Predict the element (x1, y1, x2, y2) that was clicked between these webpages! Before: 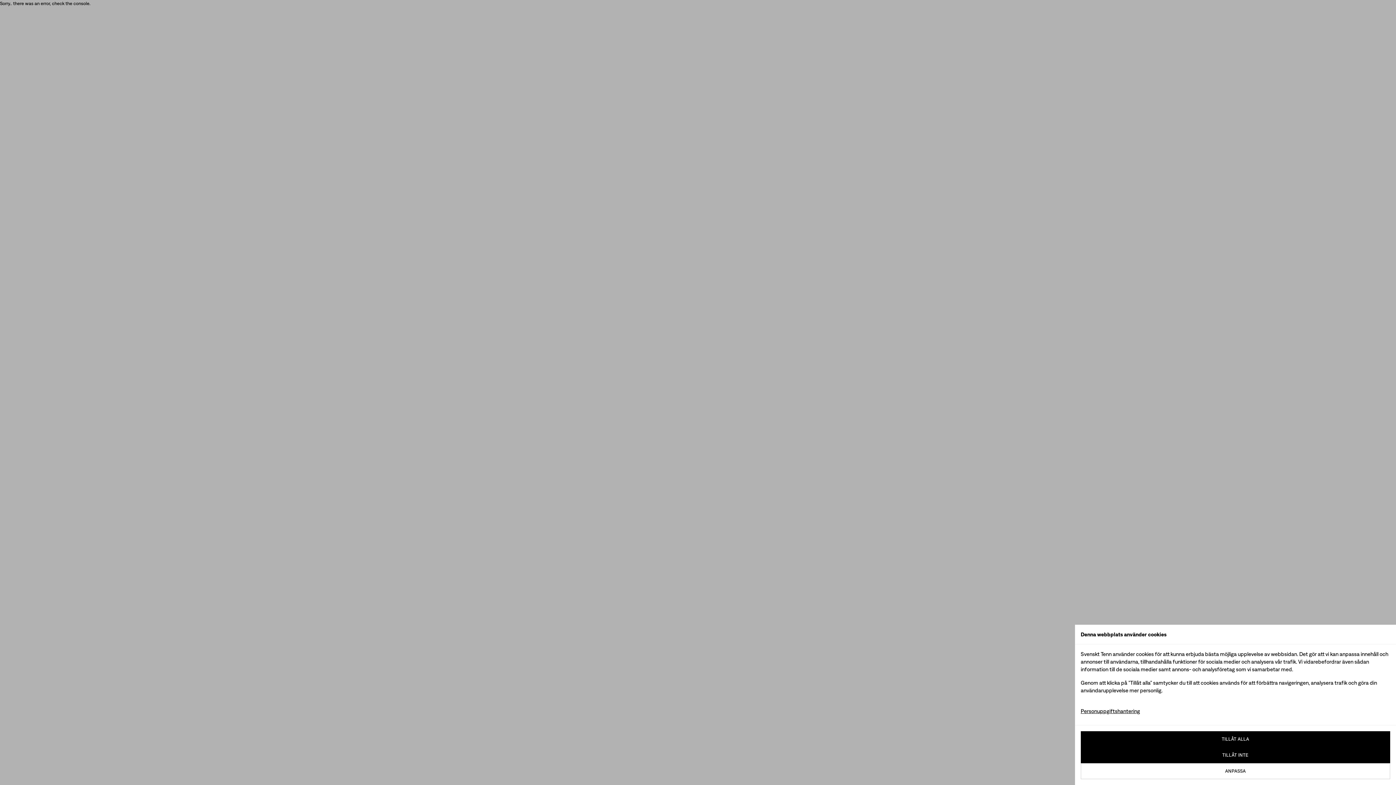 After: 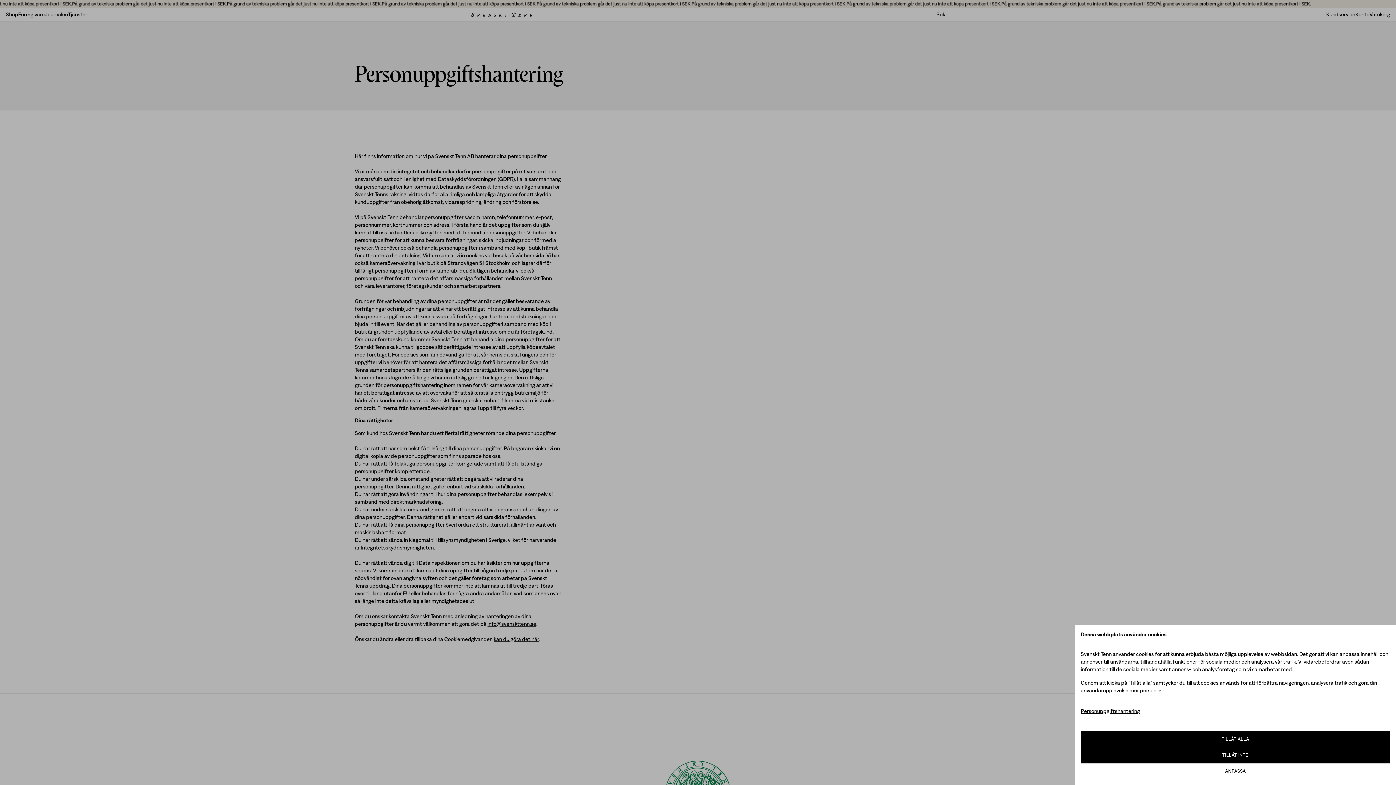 Action: label: Personuppgiftshantering bbox: (1076, 703, 1144, 719)